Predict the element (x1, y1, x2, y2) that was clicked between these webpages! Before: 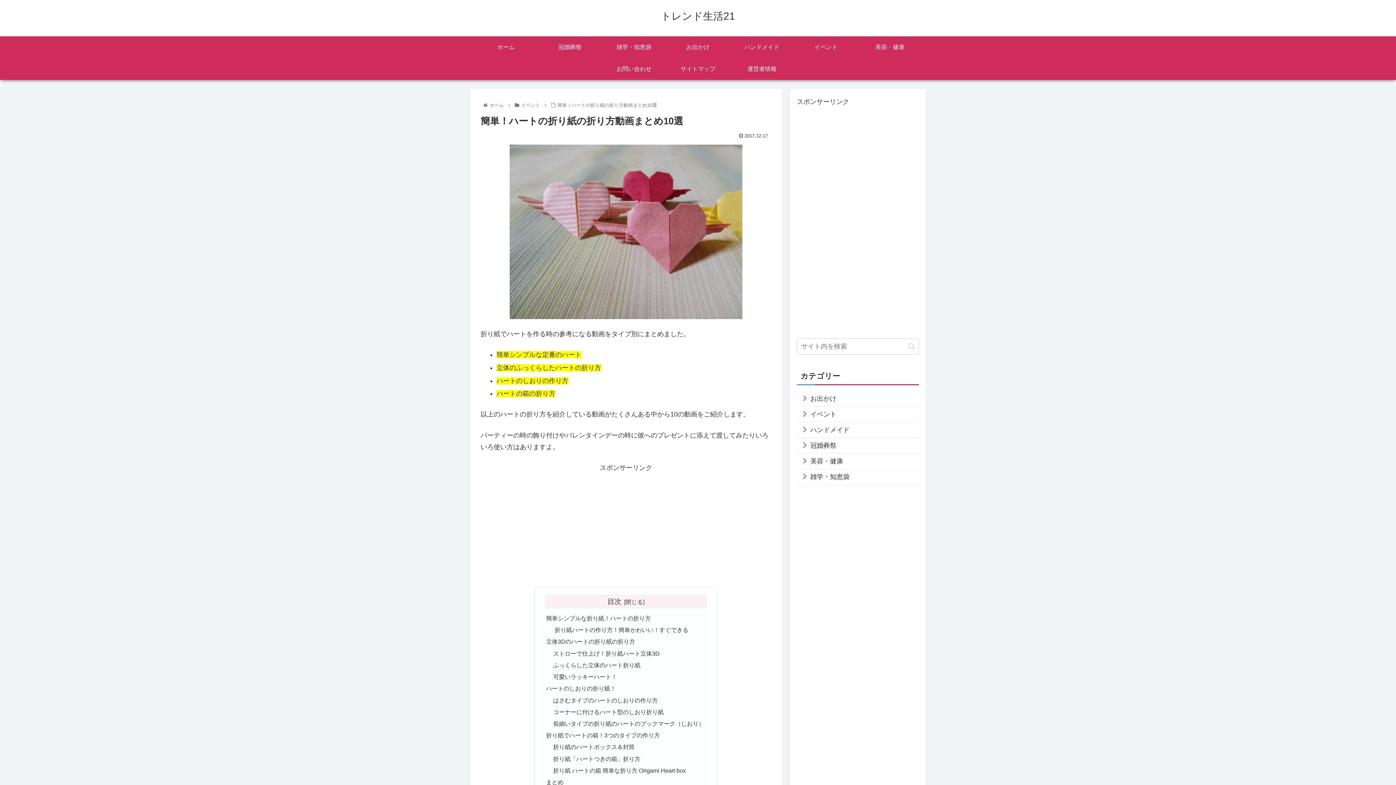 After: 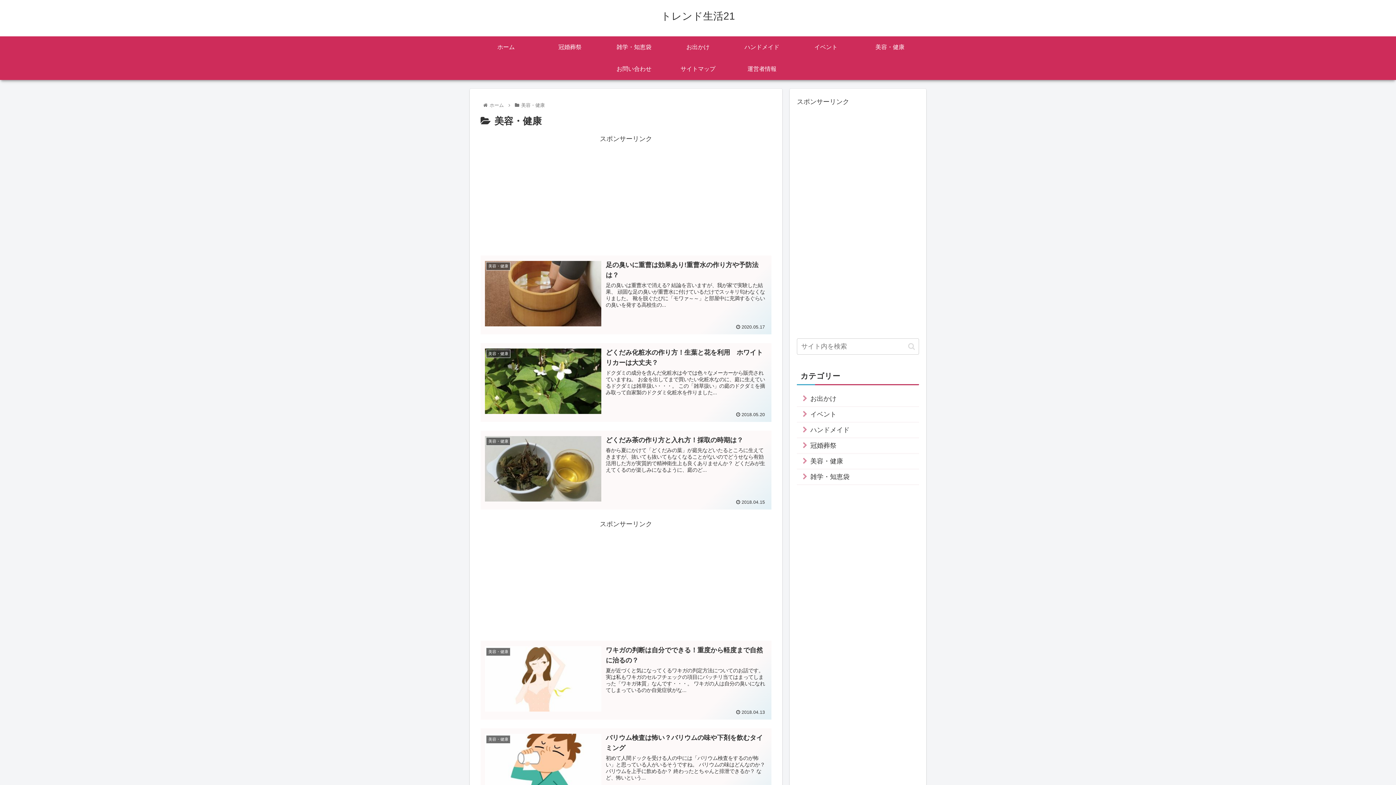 Action: bbox: (797, 453, 919, 469) label: 美容・健康